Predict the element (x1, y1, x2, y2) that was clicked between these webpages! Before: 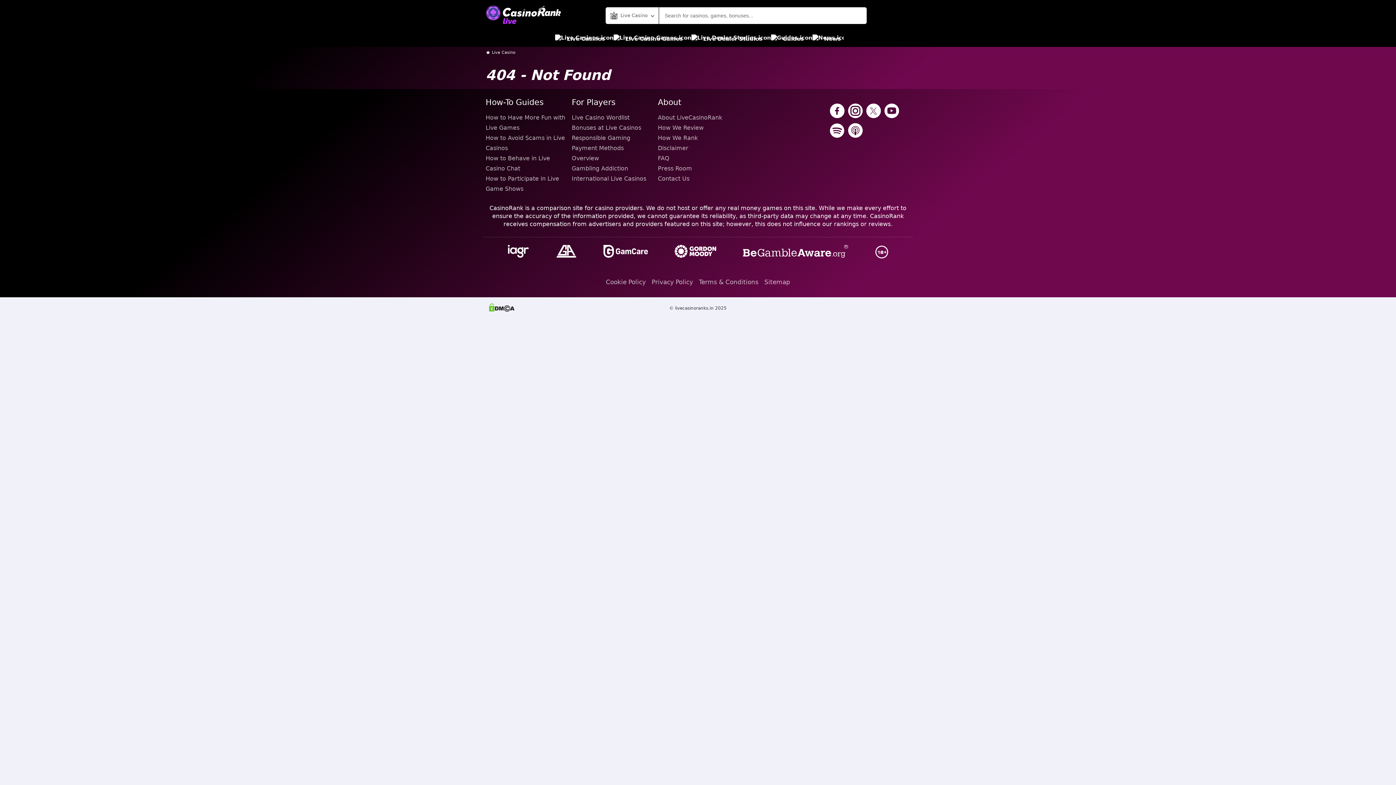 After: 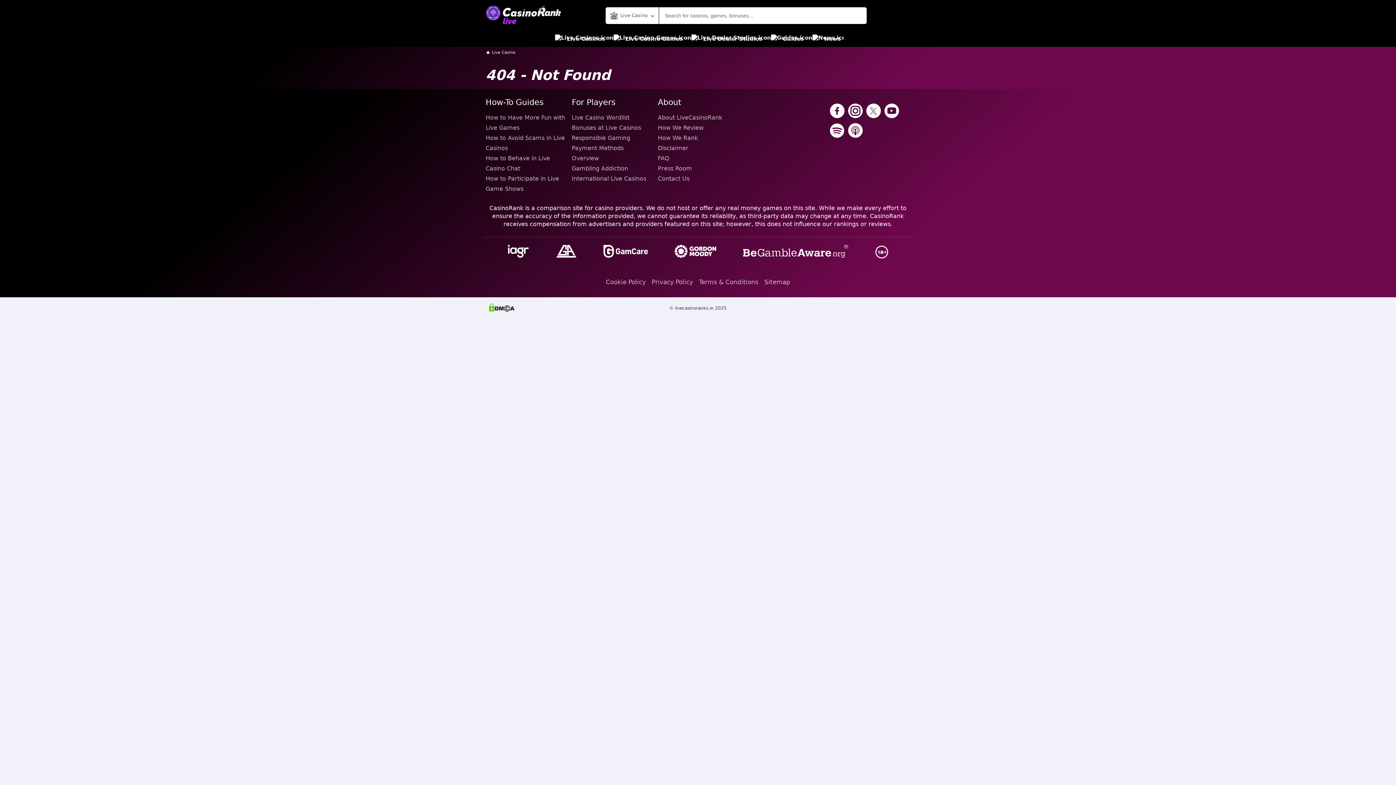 Action: bbox: (884, 103, 899, 119)